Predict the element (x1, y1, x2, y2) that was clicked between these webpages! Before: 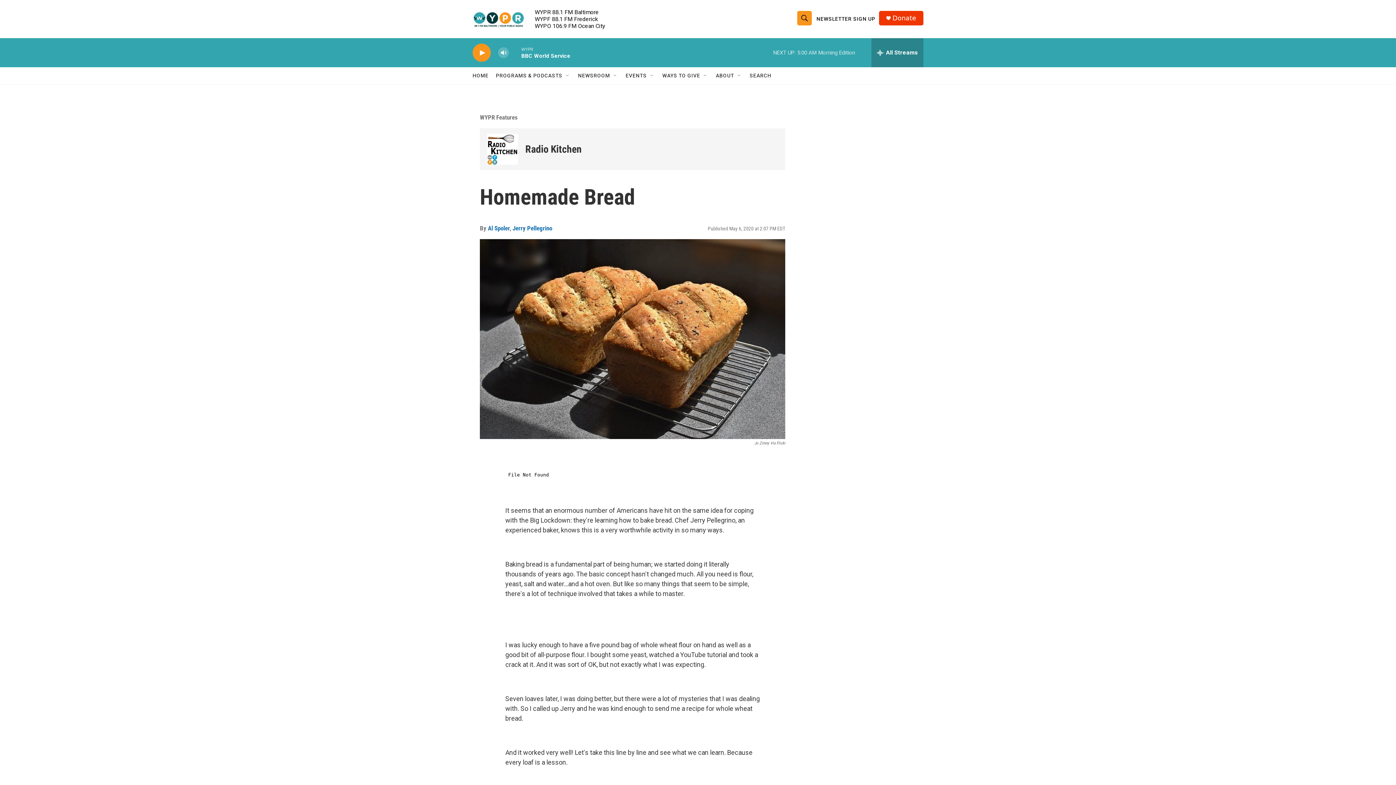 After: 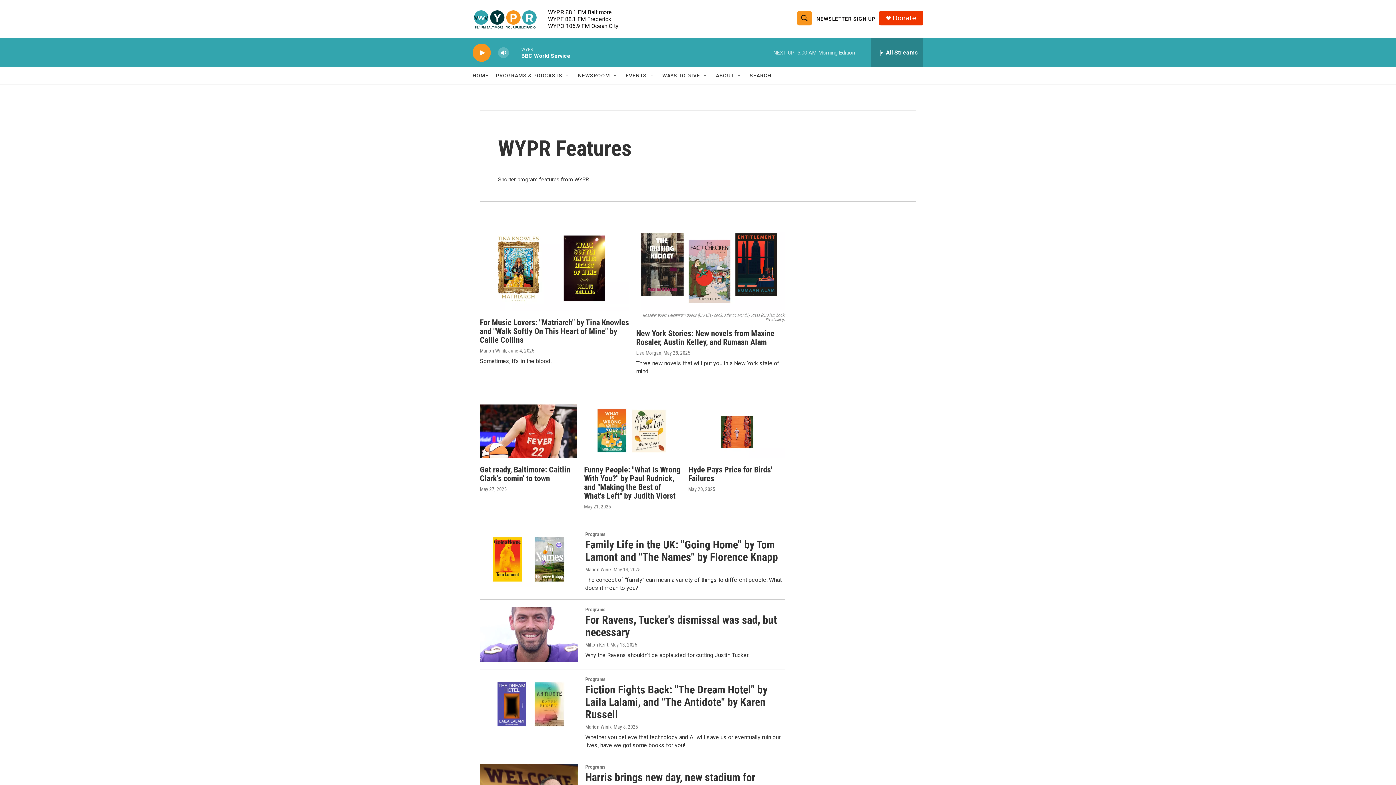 Action: bbox: (480, 113, 517, 121) label: WYPR Features